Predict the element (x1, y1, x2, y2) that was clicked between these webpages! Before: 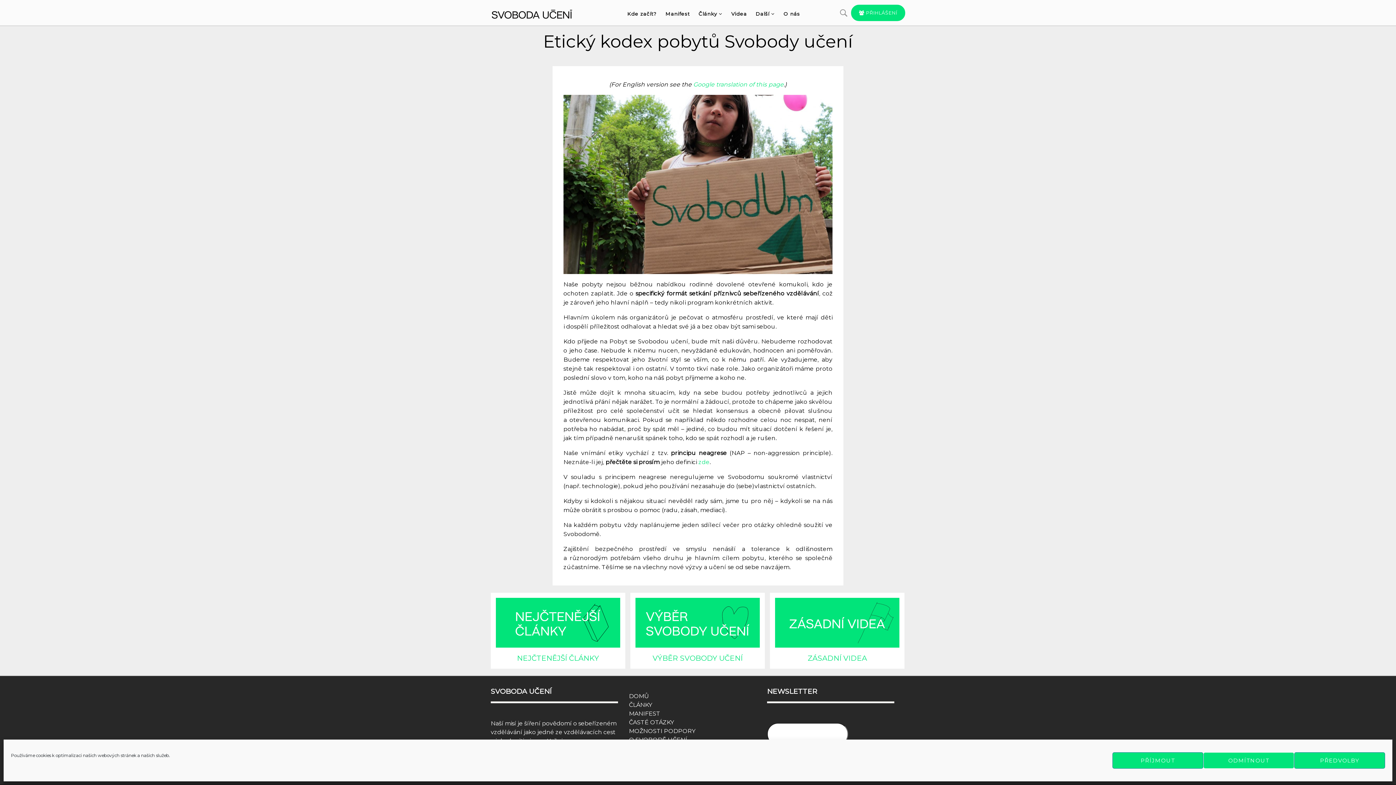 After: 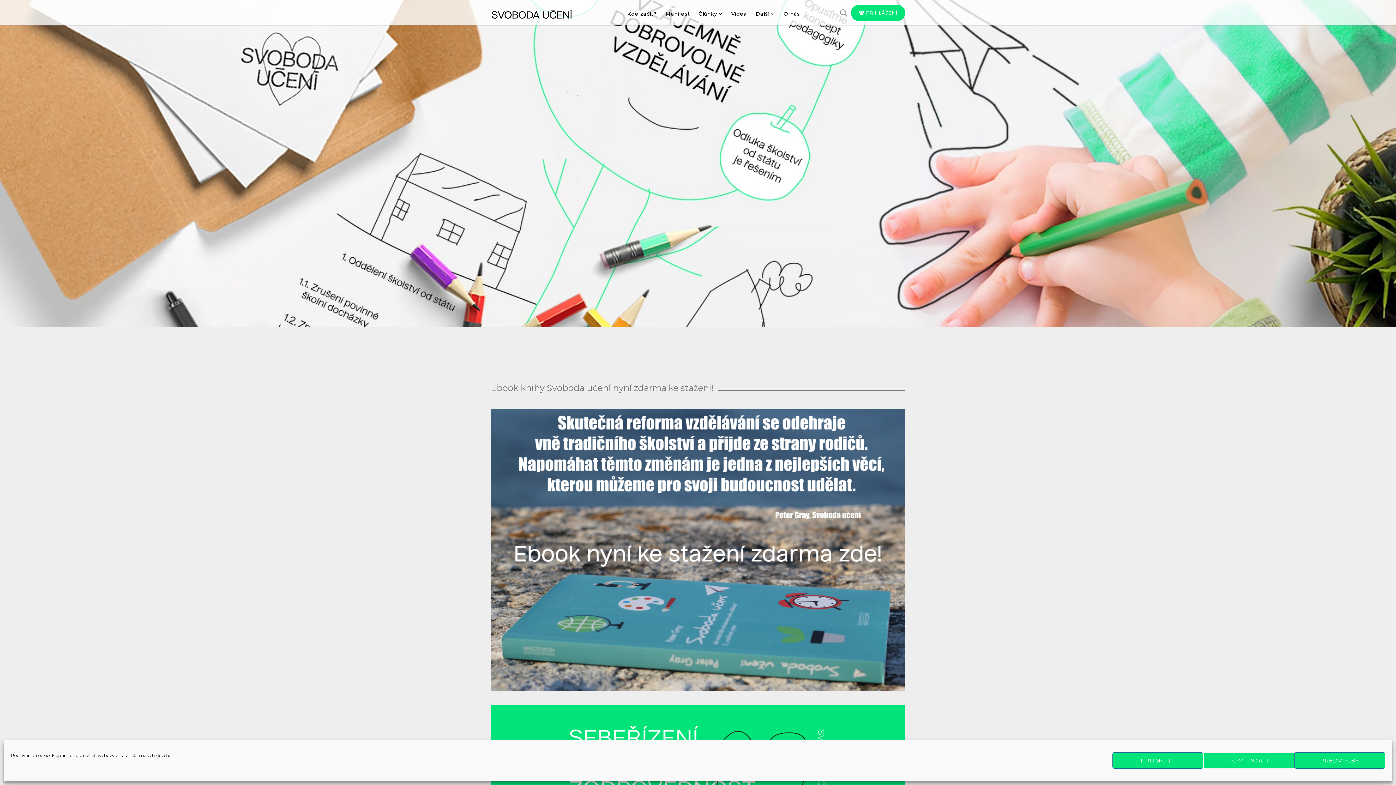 Action: bbox: (490, 0, 586, 26)